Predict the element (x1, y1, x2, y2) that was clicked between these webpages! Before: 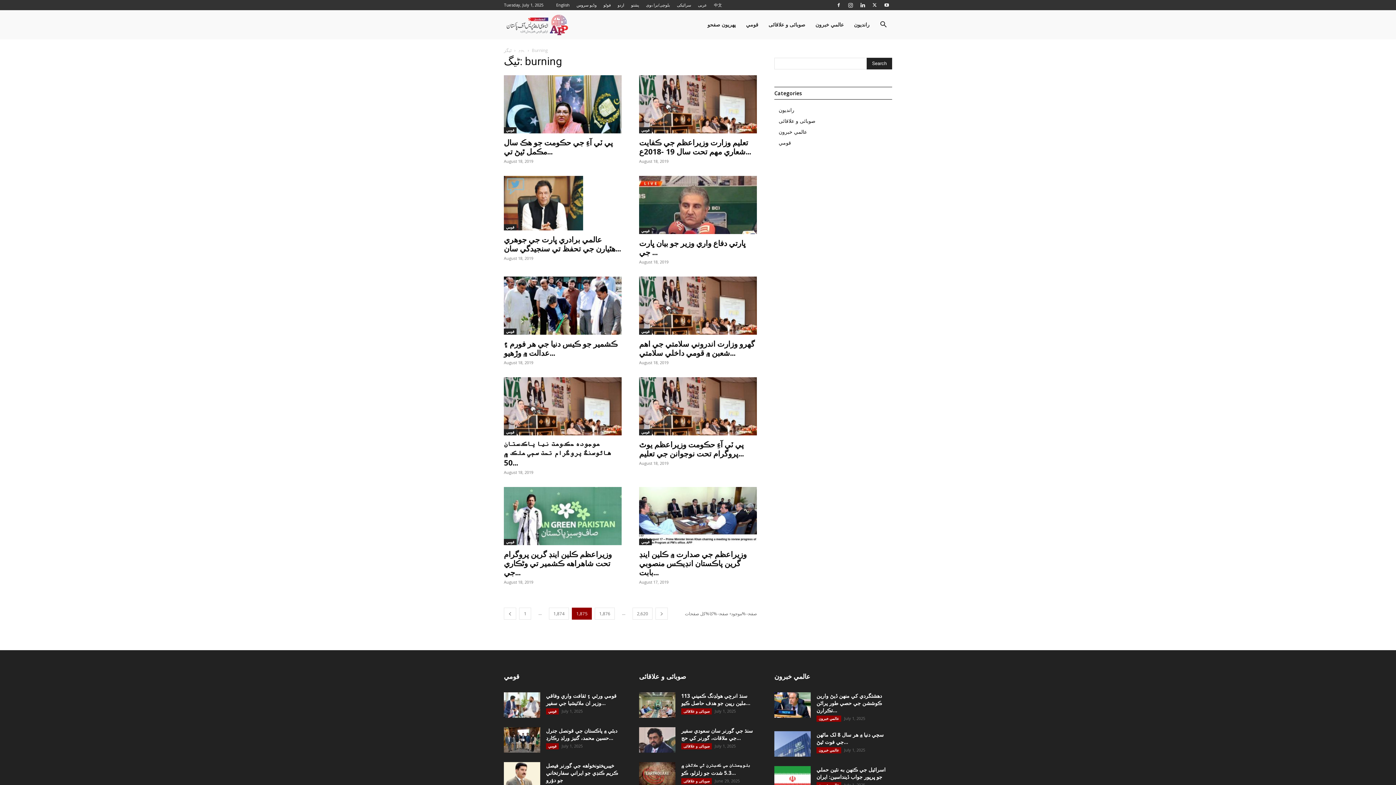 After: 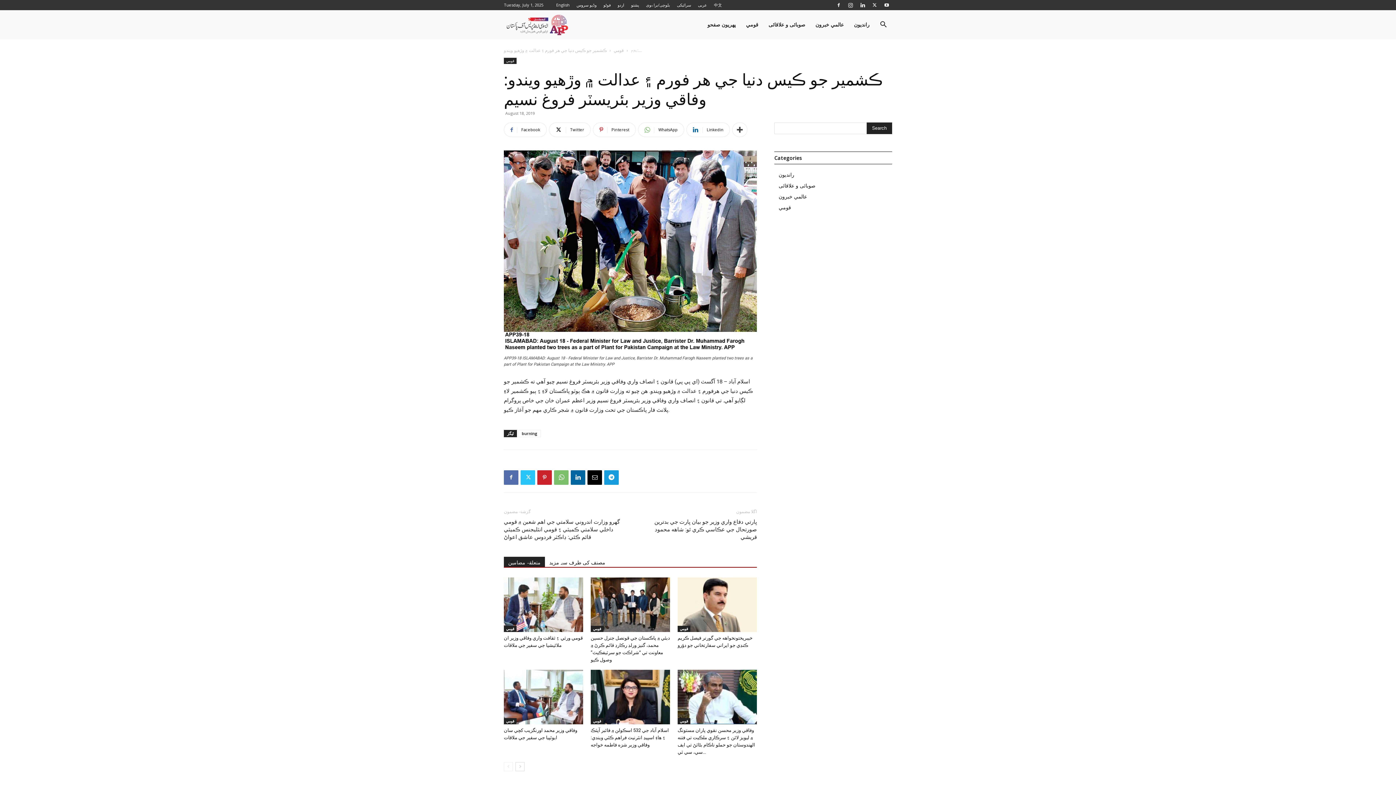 Action: bbox: (504, 338, 617, 358) label: ڪشمير جو ڪيس دنيا جي هر فورم ۽ عدالت ۾ وڙهيو...